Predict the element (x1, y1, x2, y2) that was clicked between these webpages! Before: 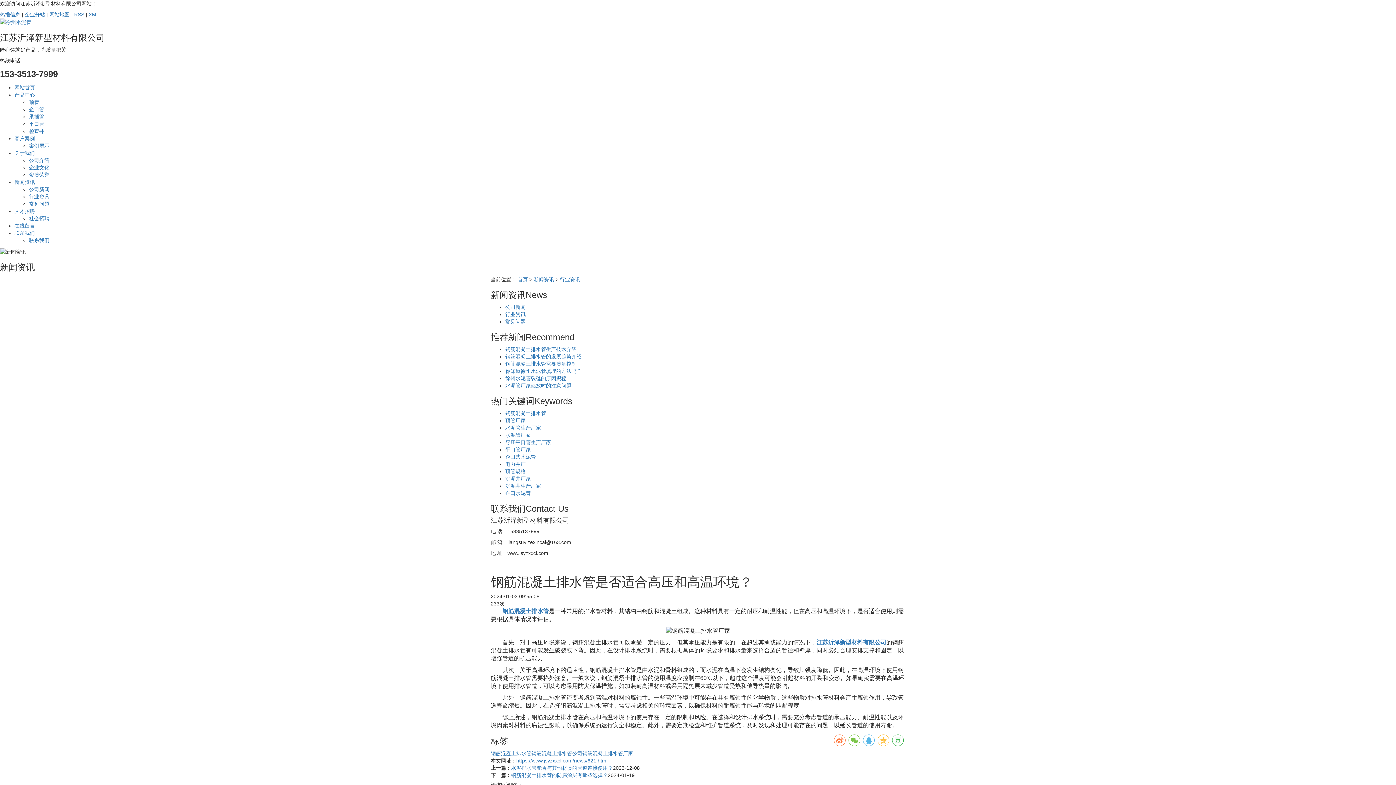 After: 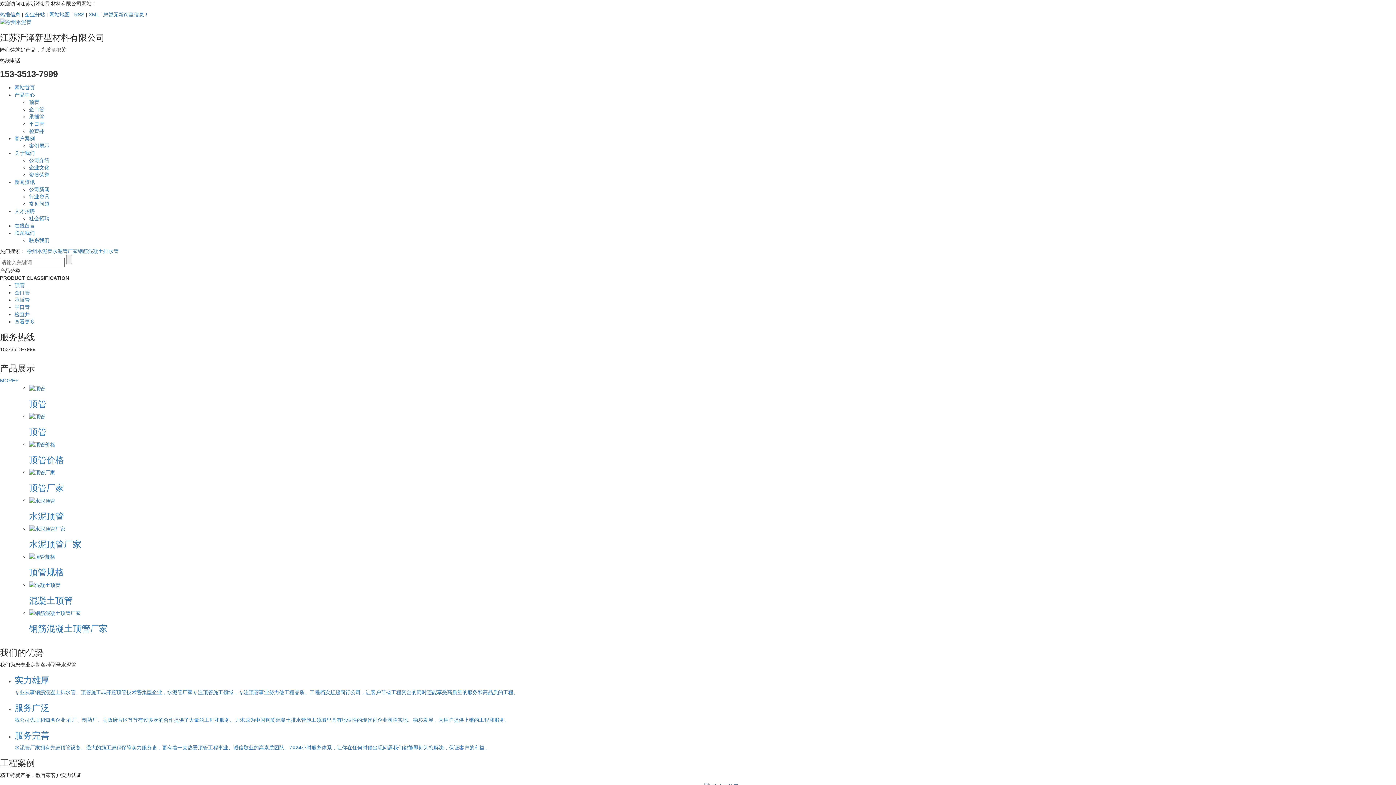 Action: label: 首页 bbox: (517, 276, 528, 282)